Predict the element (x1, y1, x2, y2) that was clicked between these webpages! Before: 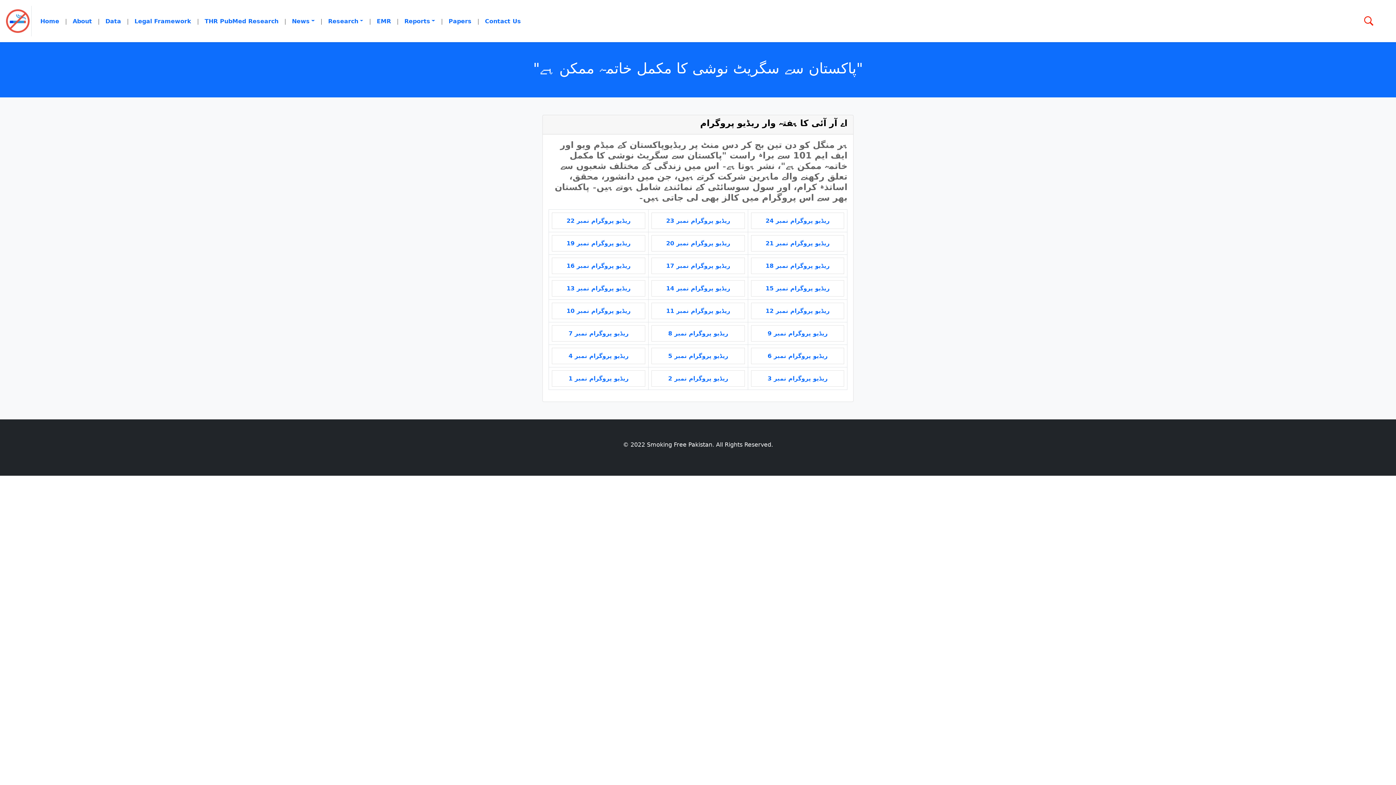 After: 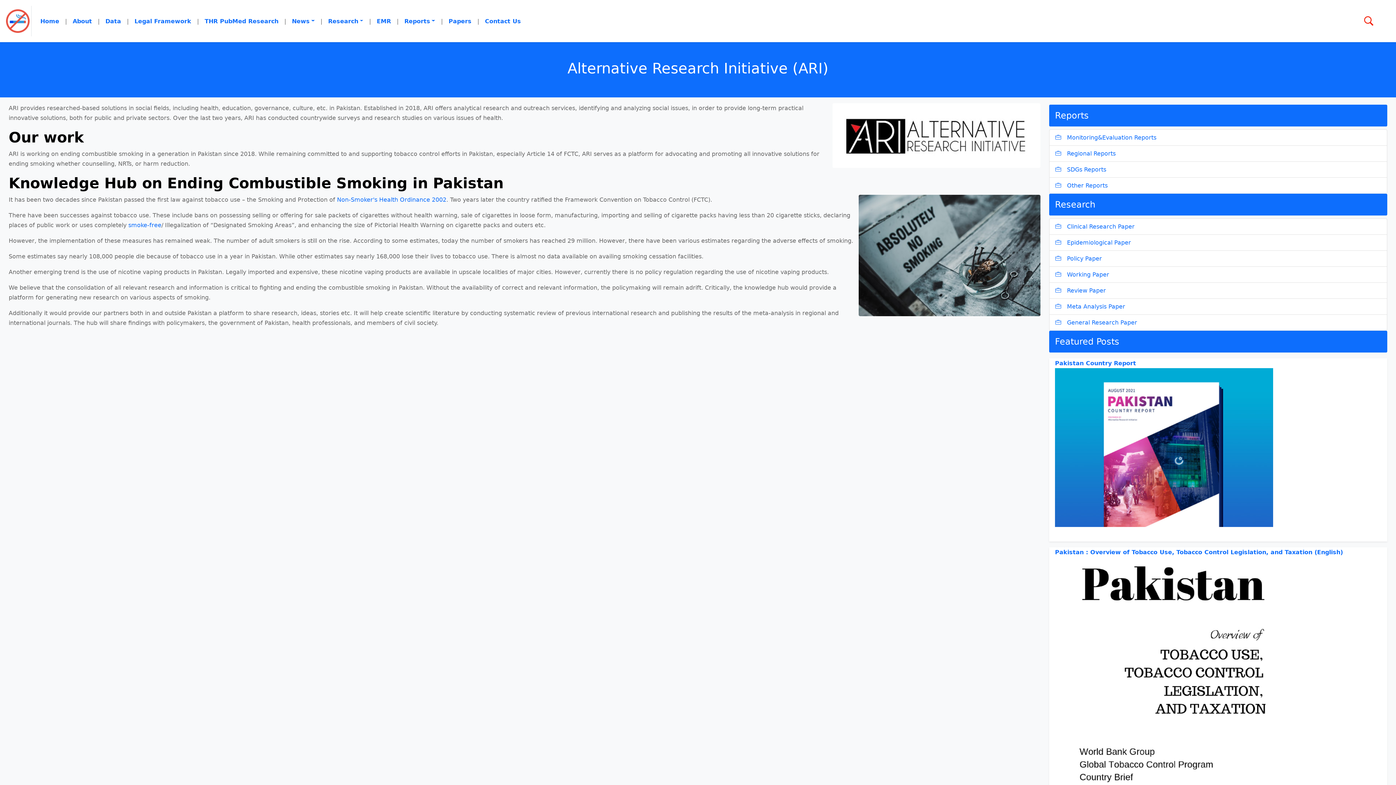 Action: bbox: (69, 13, 94, 28) label: About